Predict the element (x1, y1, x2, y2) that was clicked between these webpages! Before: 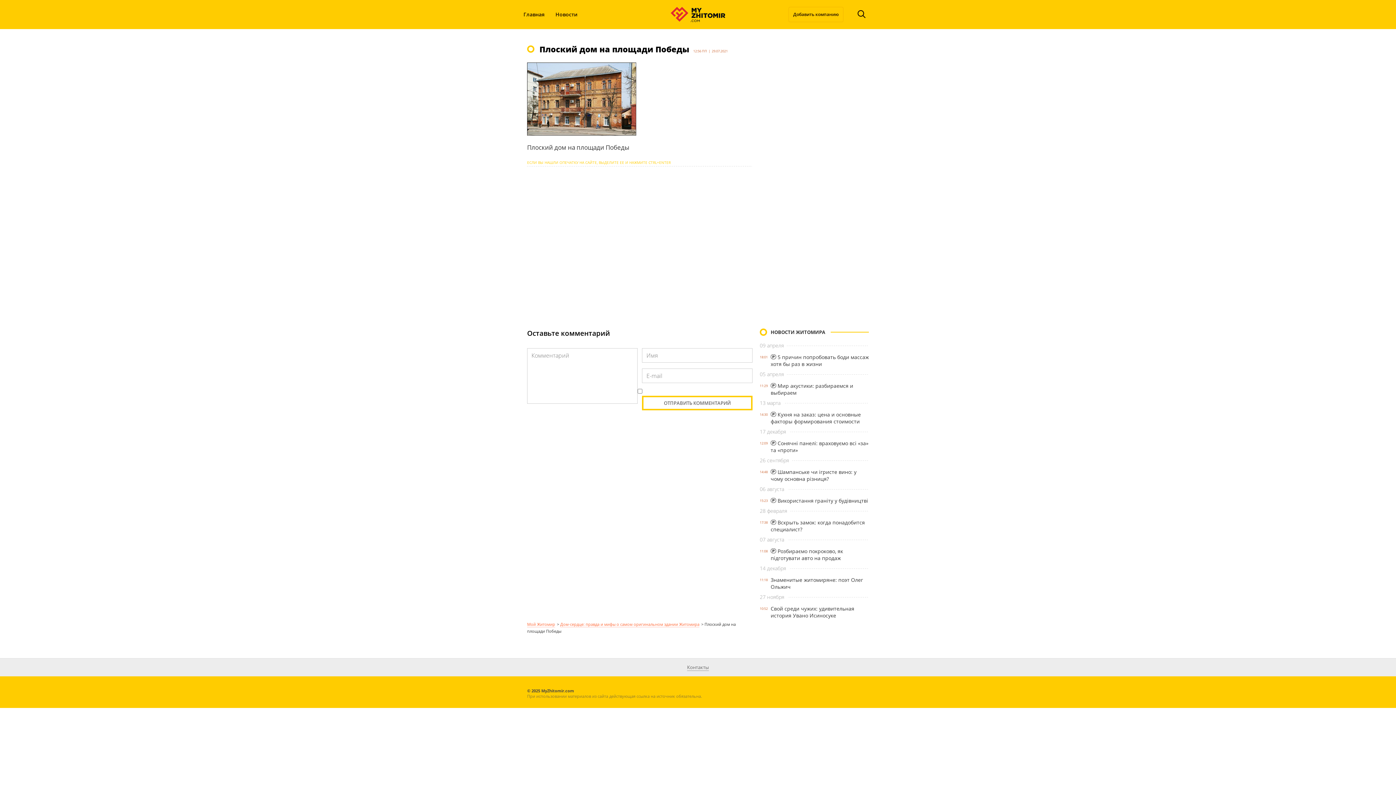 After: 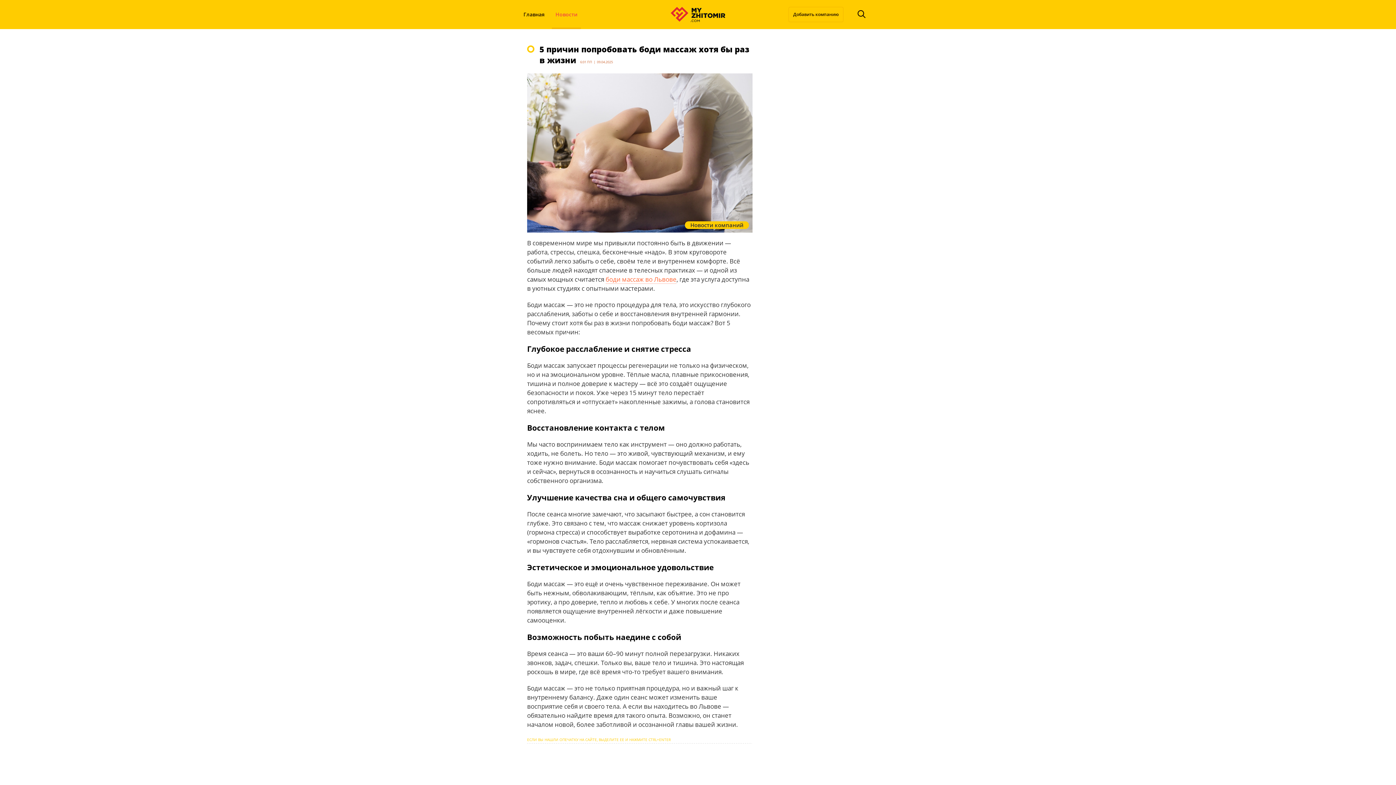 Action: bbox: (770, 353, 869, 368) label: 5 причин попробовать боди массаж хотя бы раз в жизни